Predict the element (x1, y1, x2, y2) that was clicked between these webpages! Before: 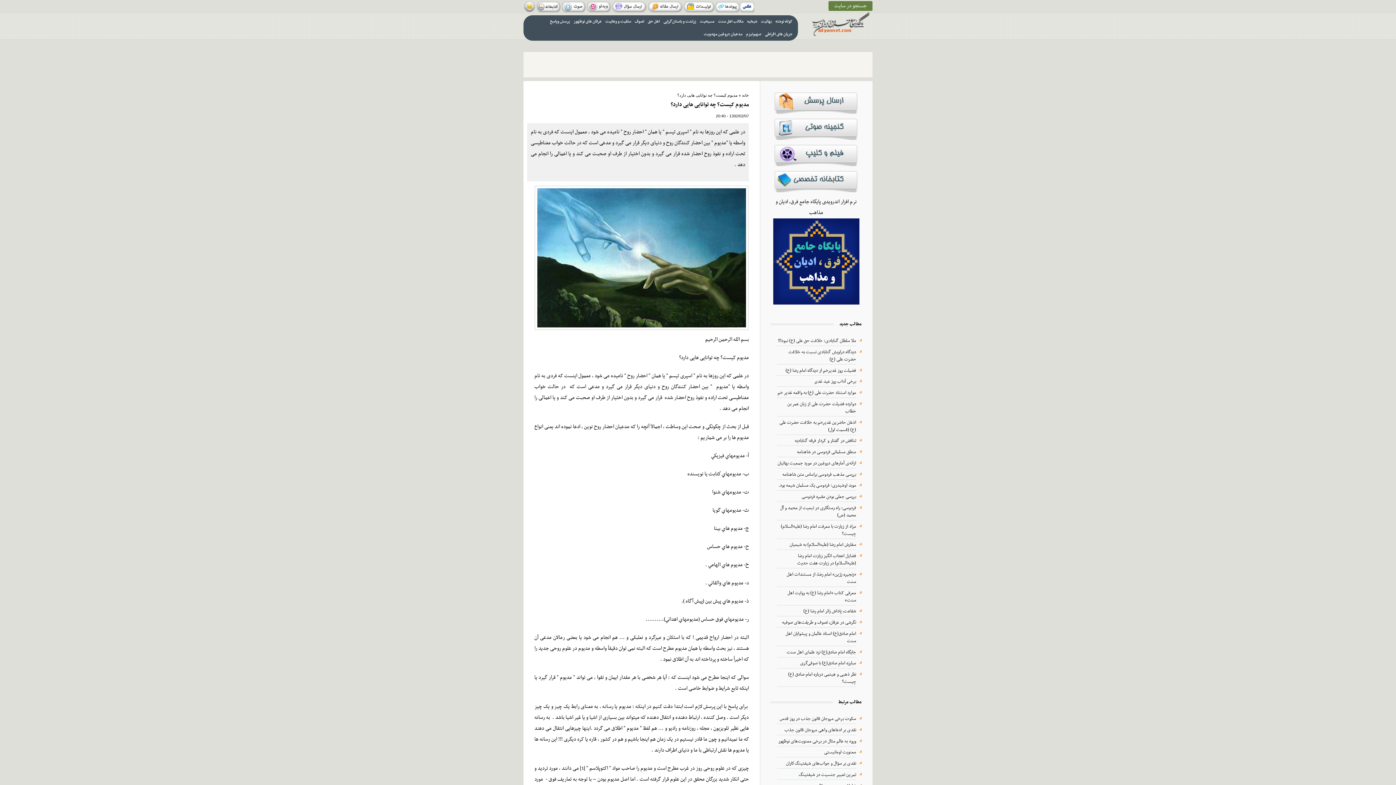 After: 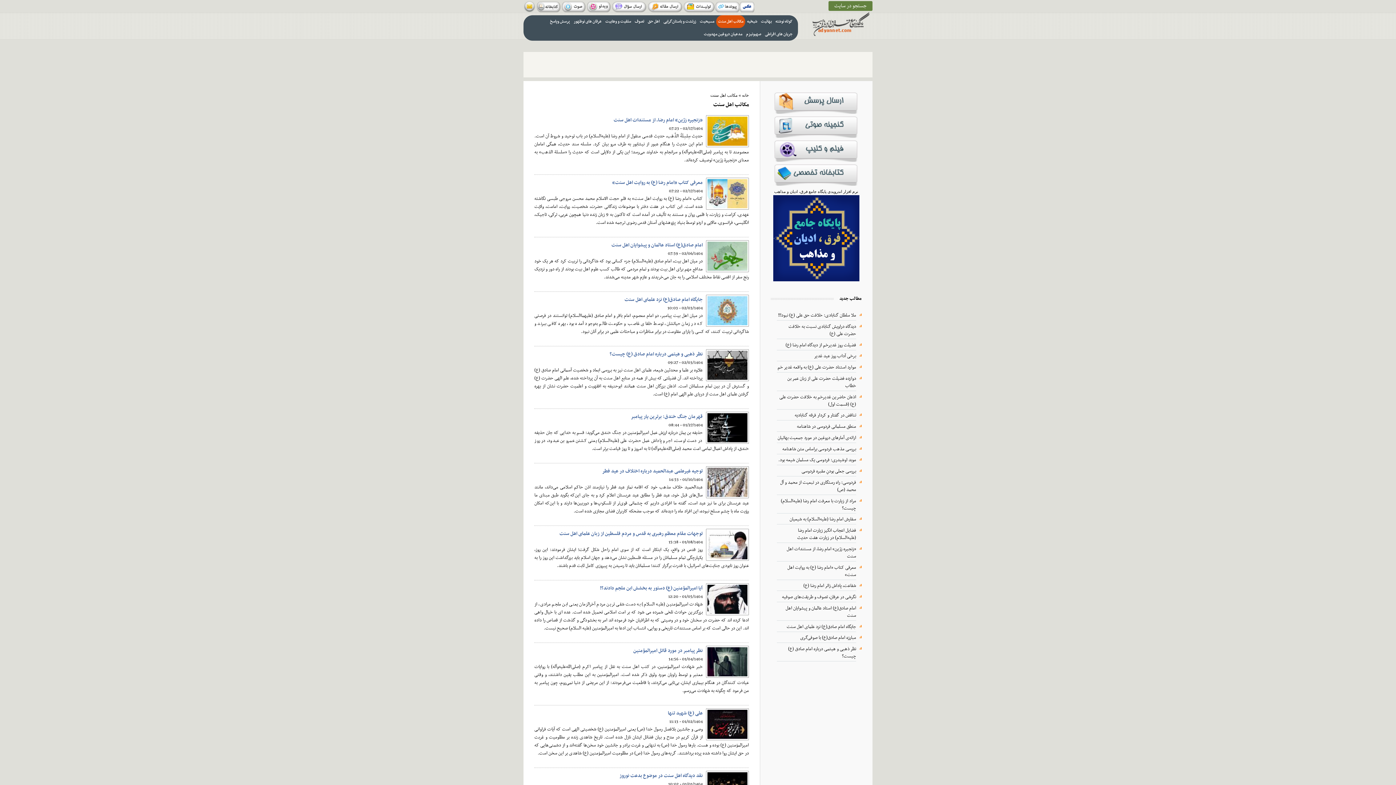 Action: label: مکاتب اهل سنت bbox: (716, 15, 745, 27)